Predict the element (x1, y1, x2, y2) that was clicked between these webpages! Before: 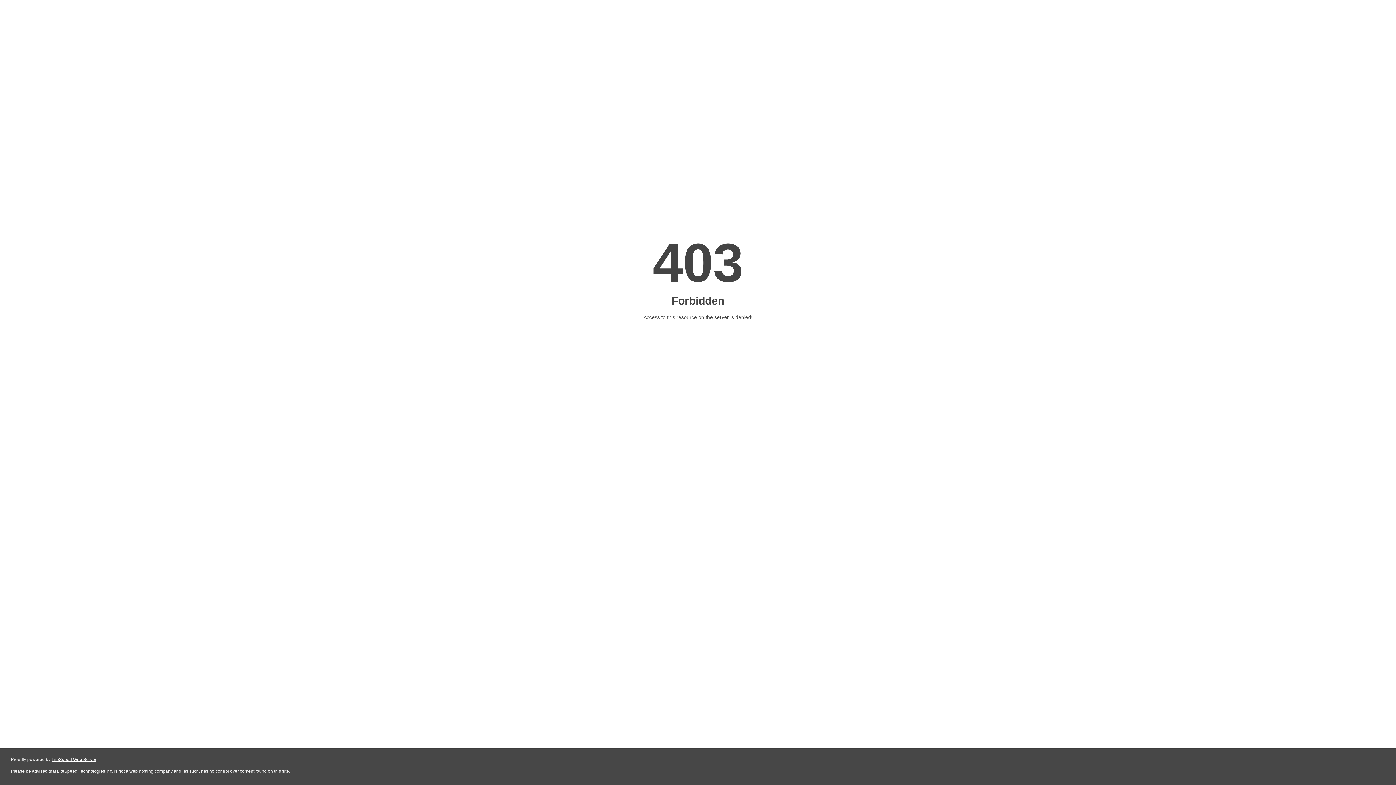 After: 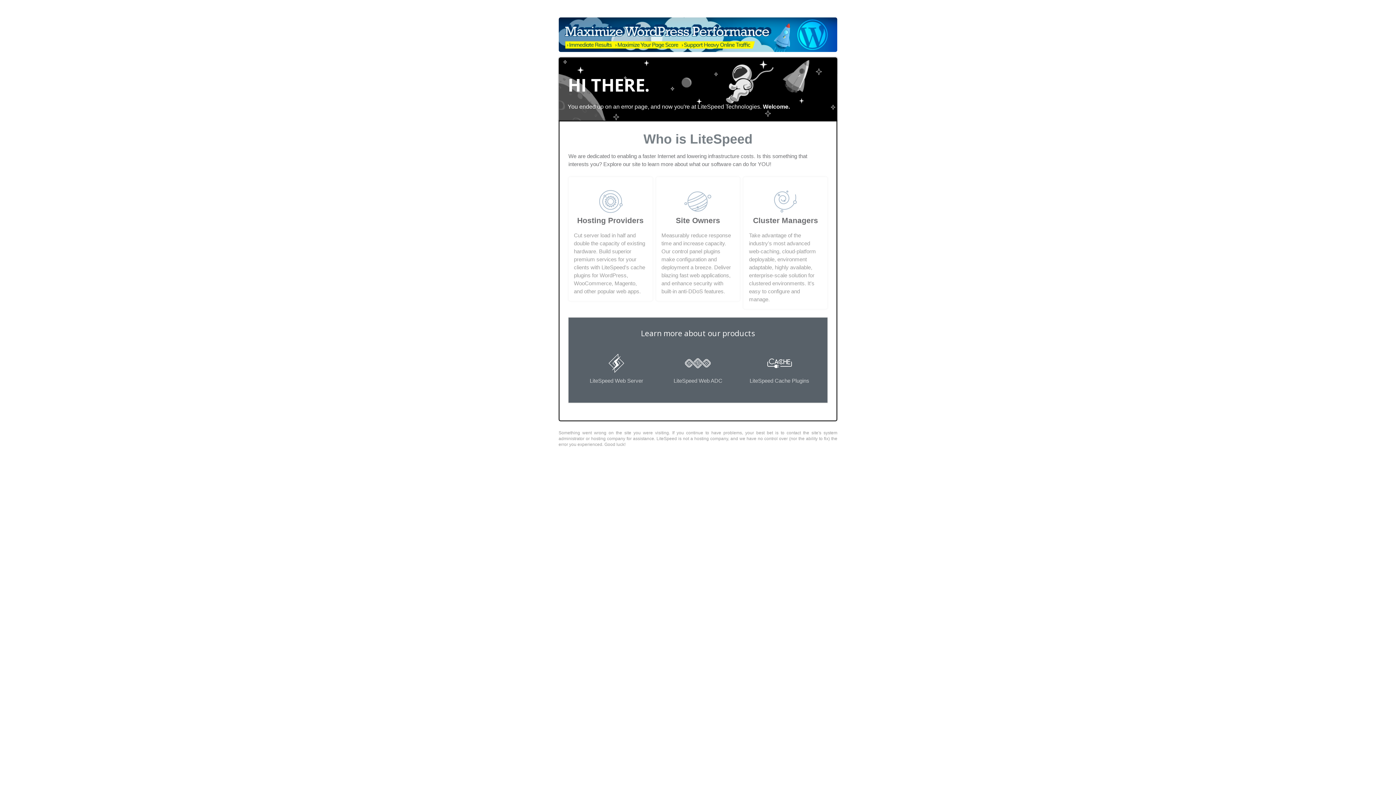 Action: bbox: (51, 757, 96, 762) label: LiteSpeed Web Server